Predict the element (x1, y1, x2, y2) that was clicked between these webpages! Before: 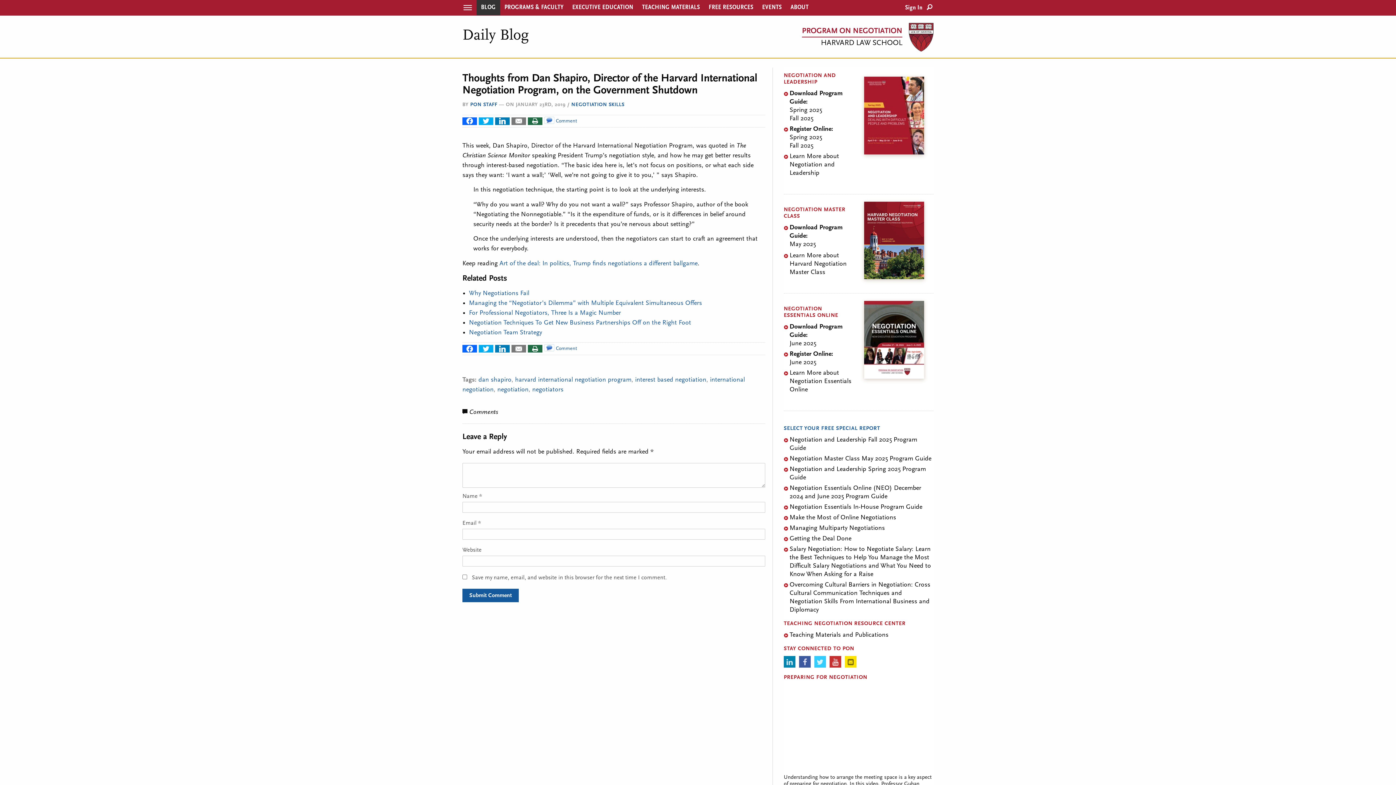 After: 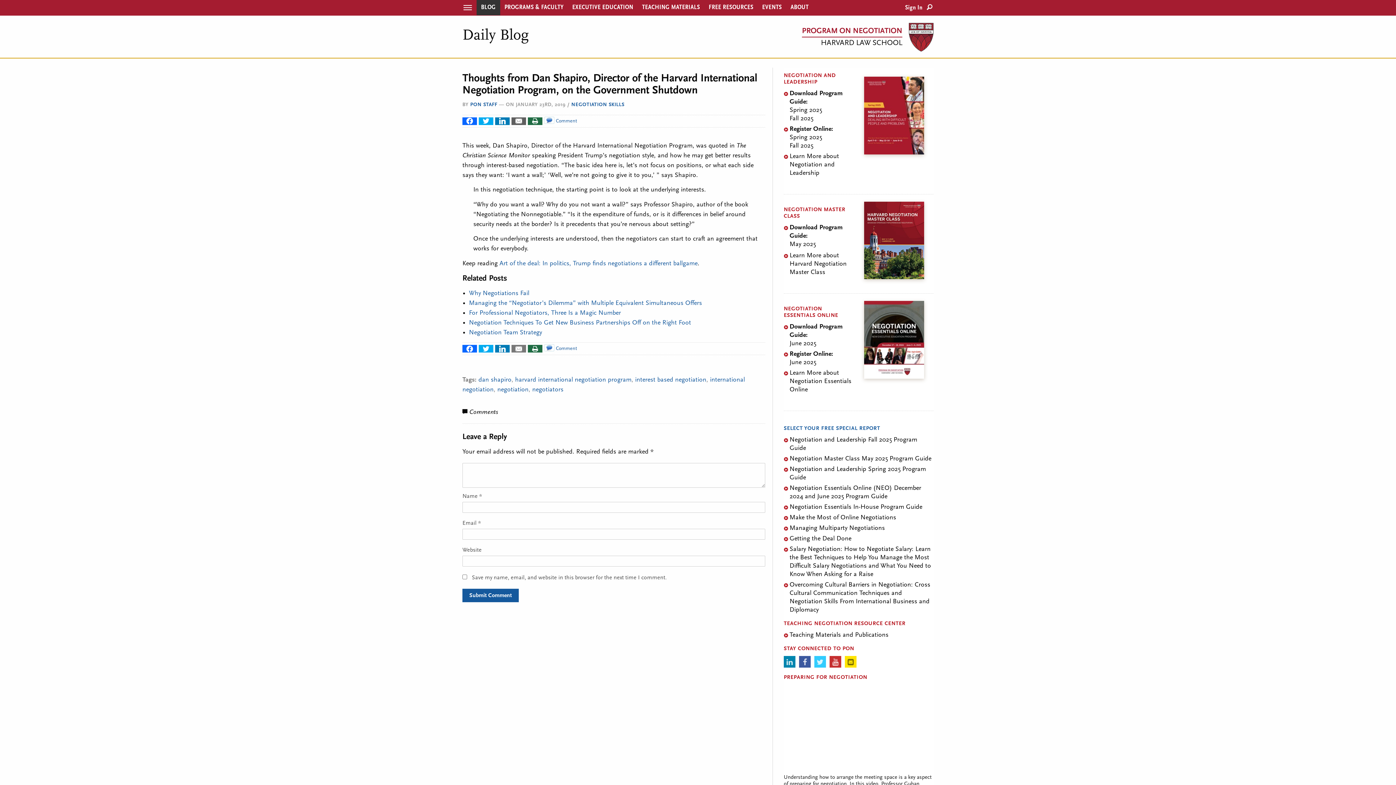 Action: bbox: (511, 117, 526, 124)